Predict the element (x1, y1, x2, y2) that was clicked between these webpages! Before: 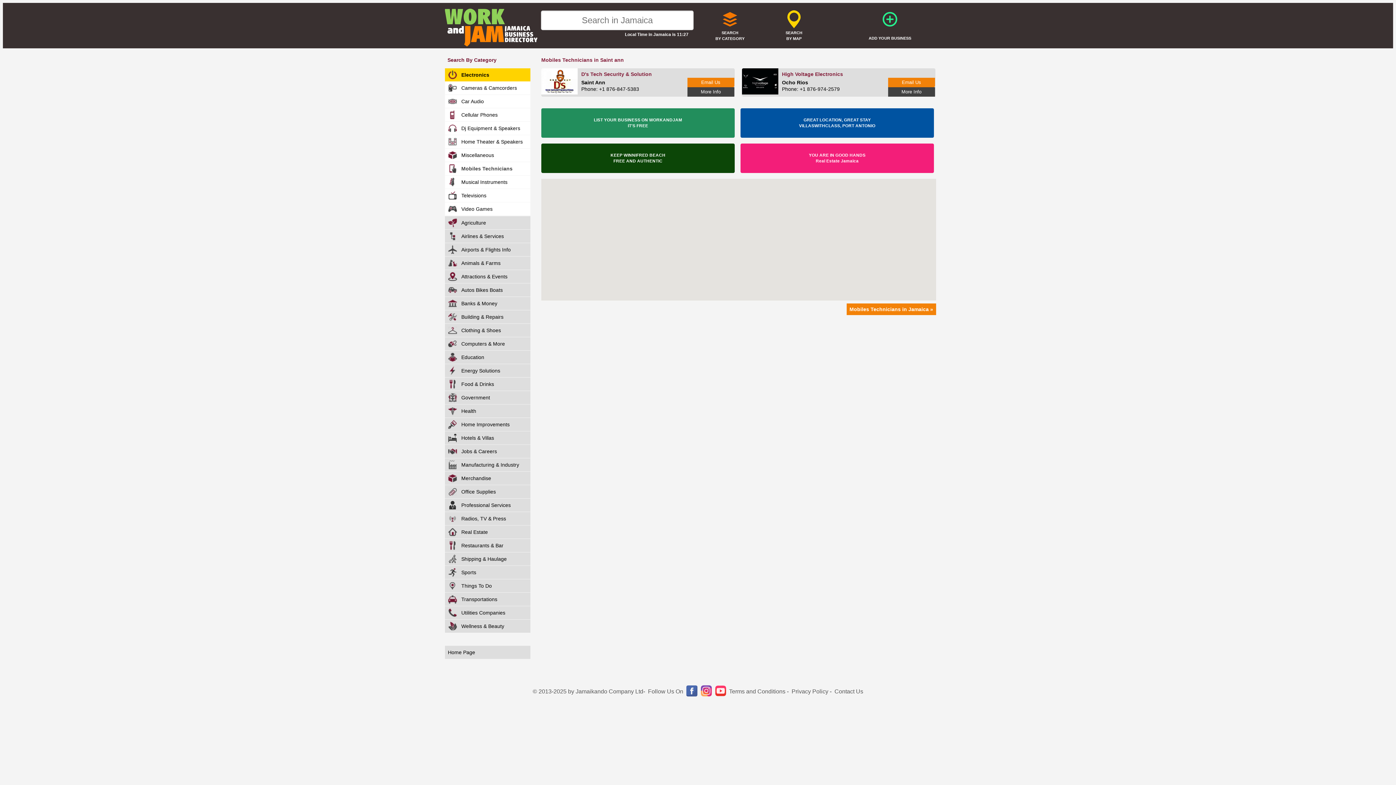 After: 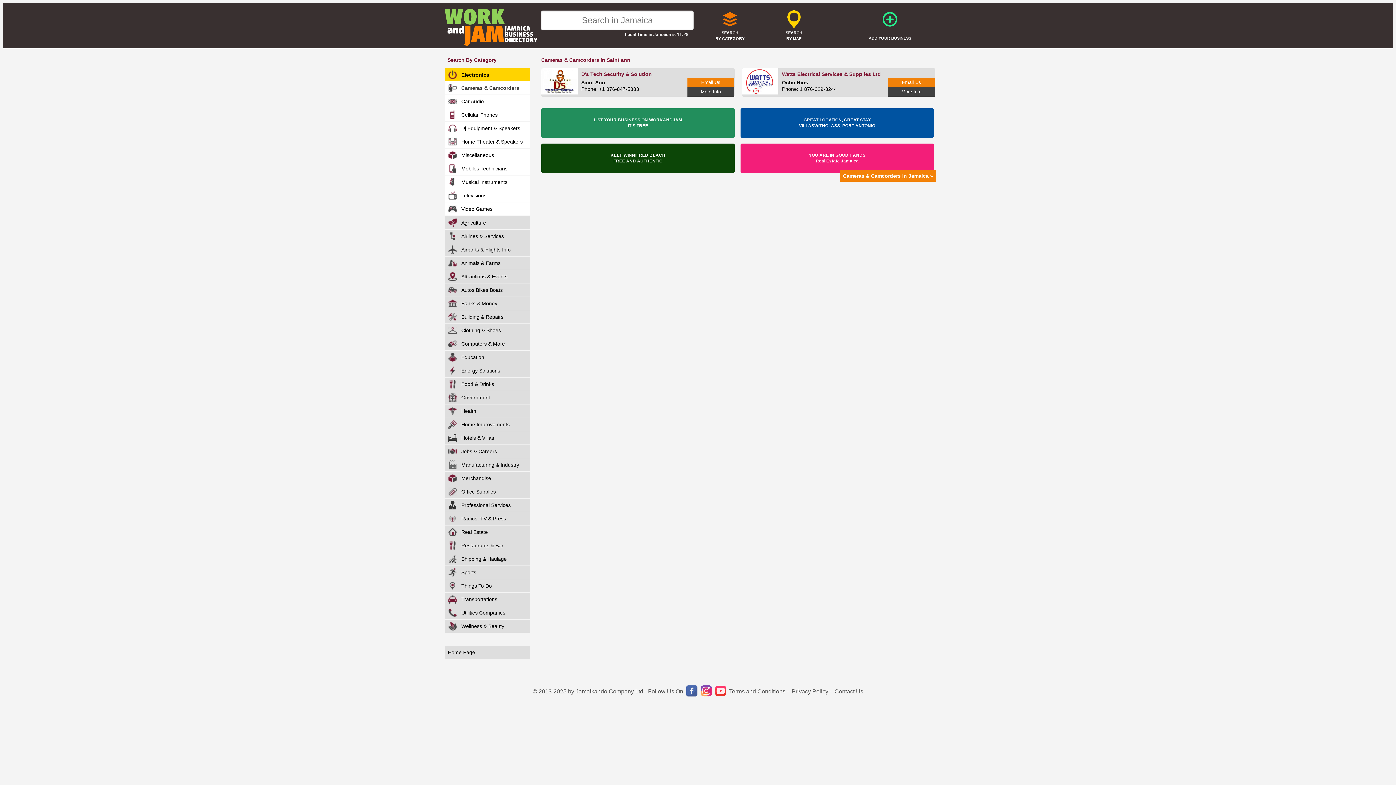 Action: label: Cameras & Camcorders bbox: (445, 81, 530, 94)